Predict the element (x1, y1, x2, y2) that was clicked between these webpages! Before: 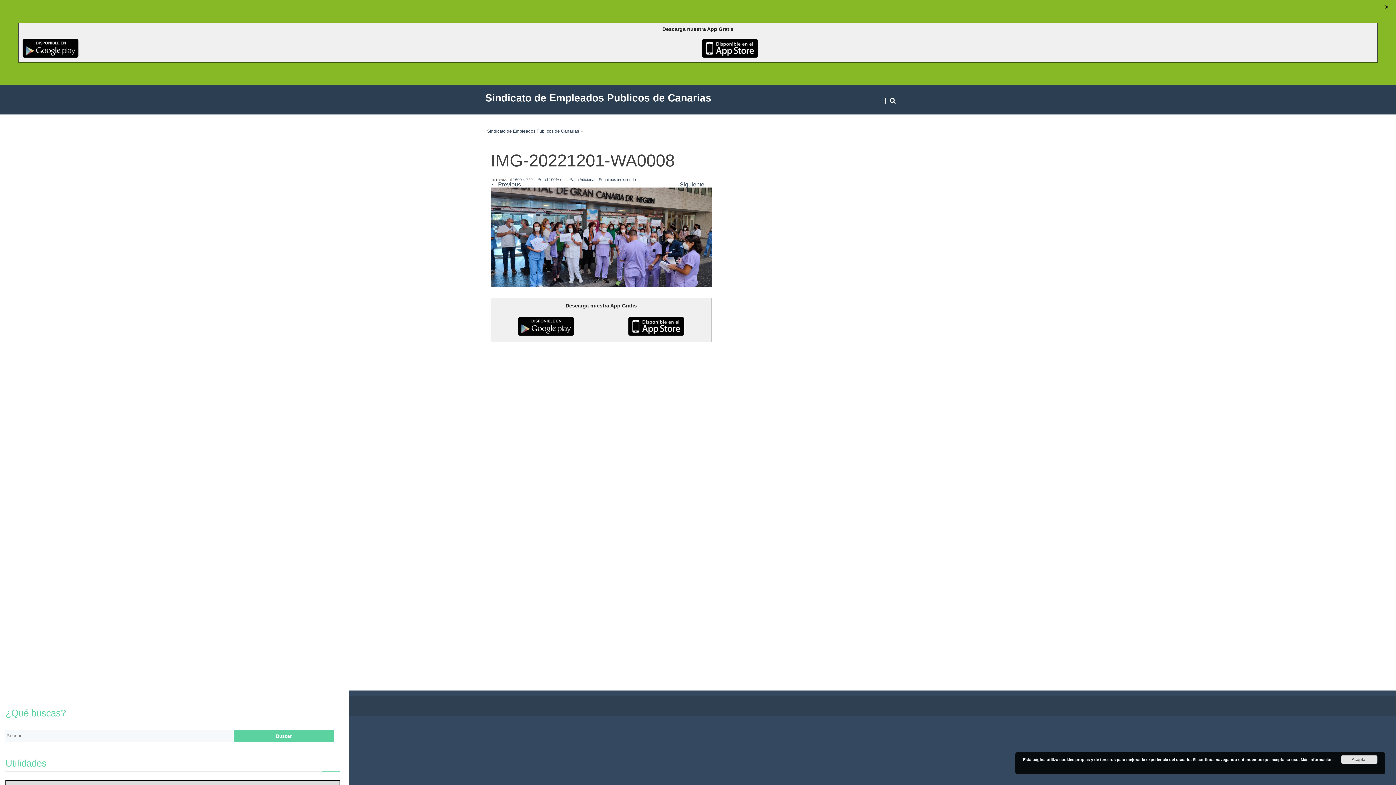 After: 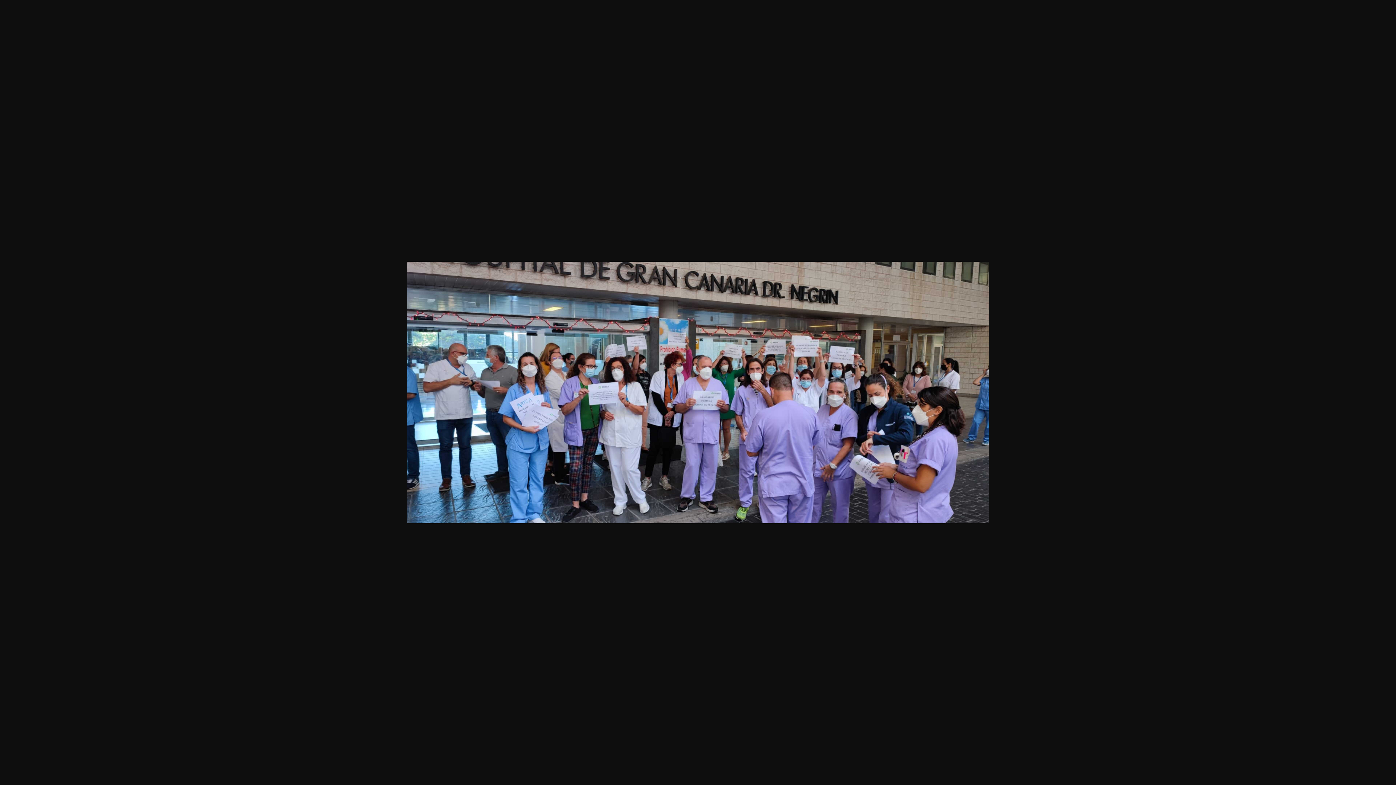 Action: label: 1600 × 720 bbox: (513, 177, 532, 181)